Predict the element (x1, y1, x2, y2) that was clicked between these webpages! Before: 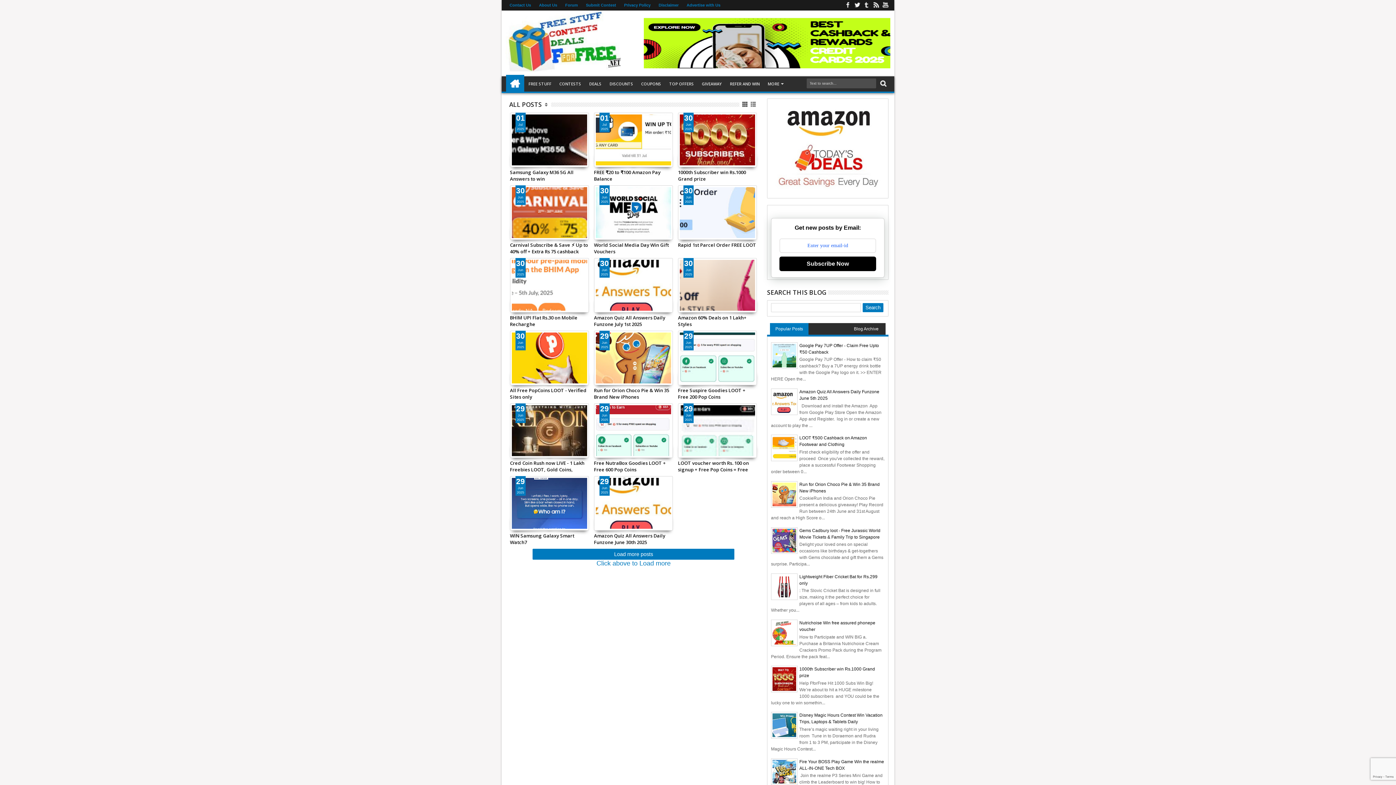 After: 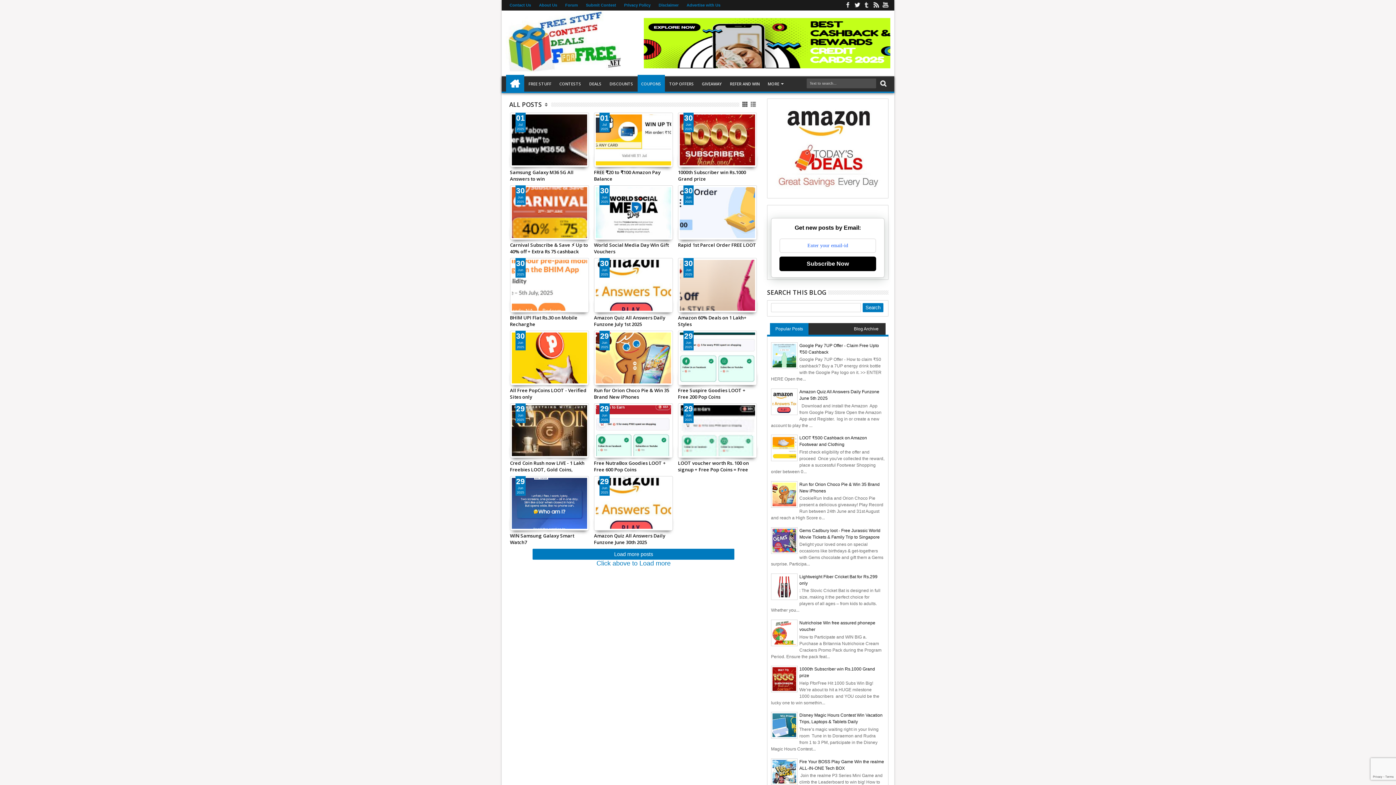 Action: bbox: (638, 74, 666, 93) label: COUPONS